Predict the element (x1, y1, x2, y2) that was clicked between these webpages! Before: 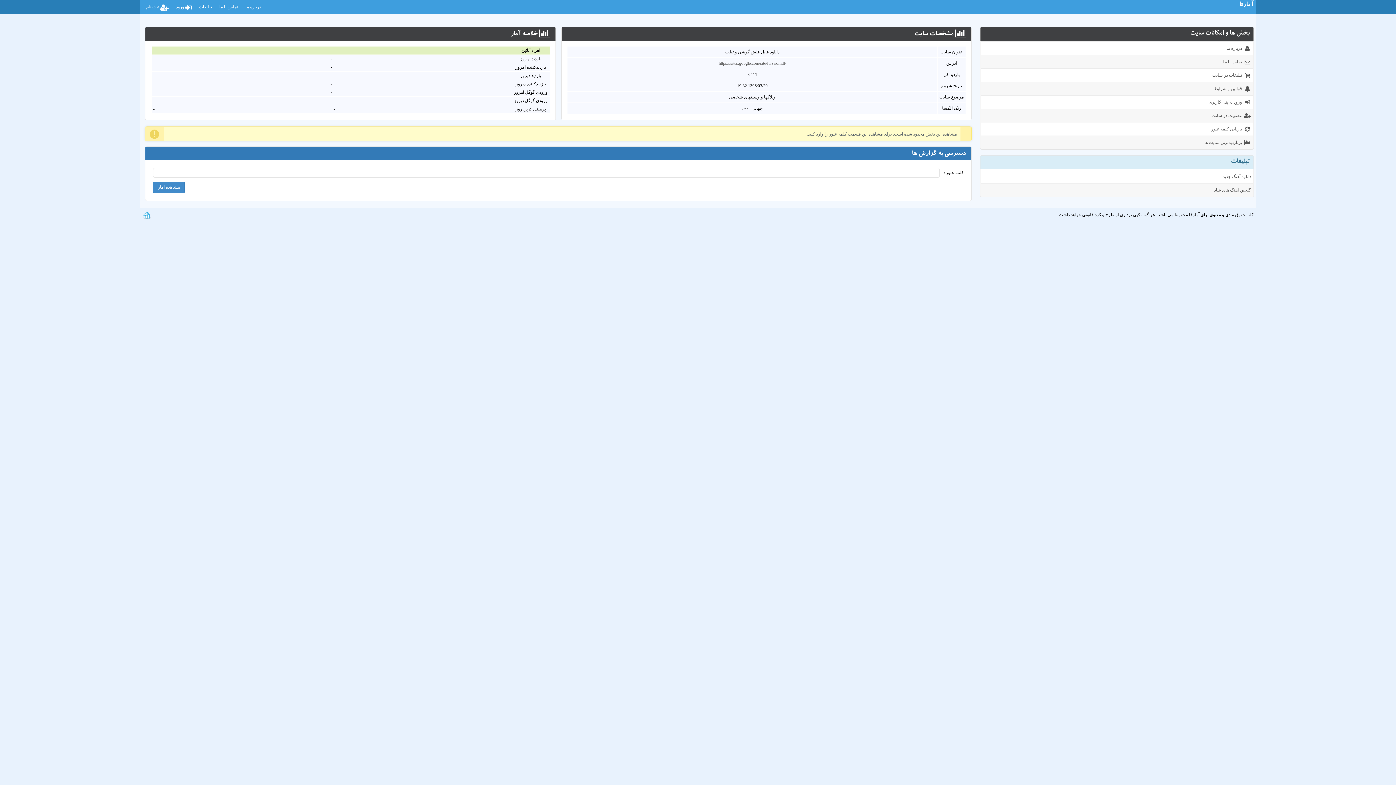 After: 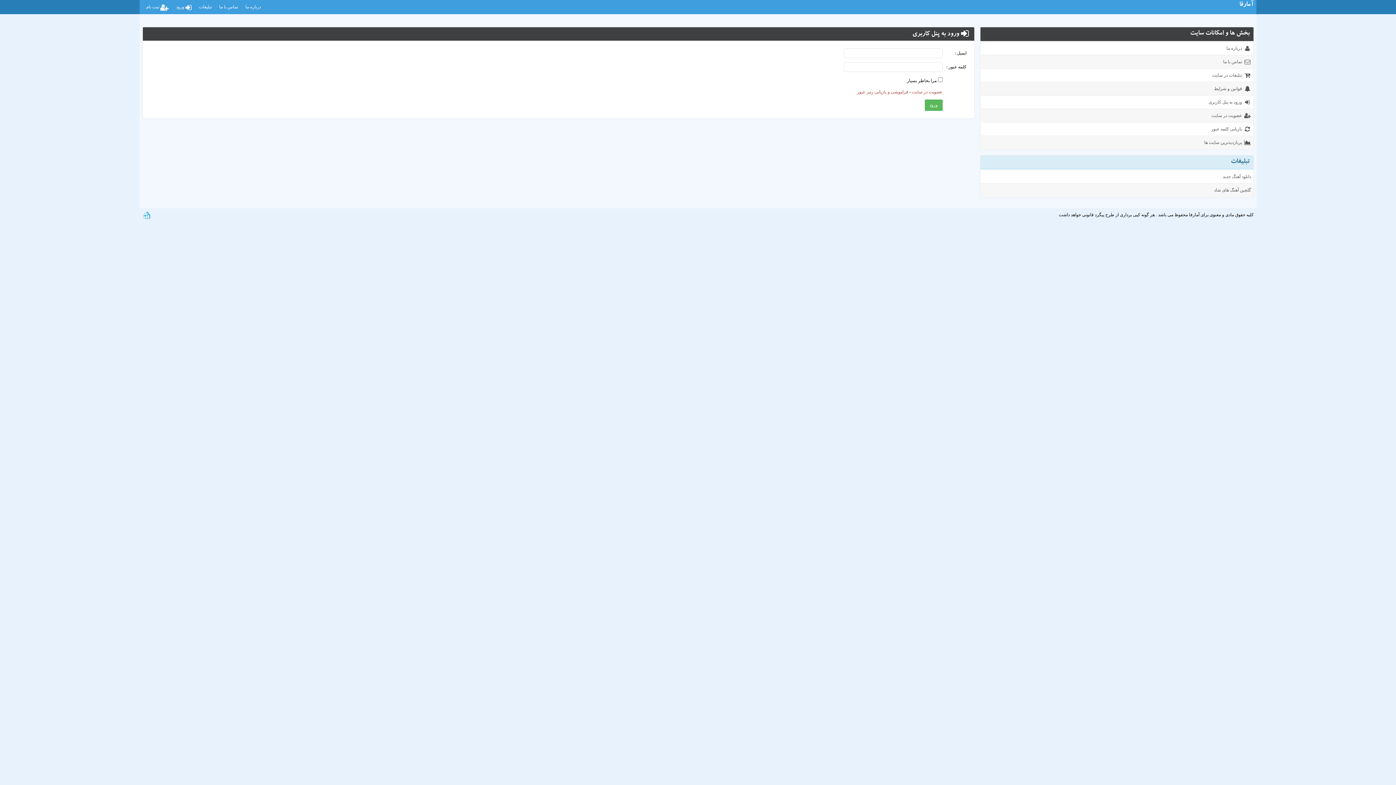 Action: label: ورود به پنل کاربری bbox: (980, 95, 1253, 108)